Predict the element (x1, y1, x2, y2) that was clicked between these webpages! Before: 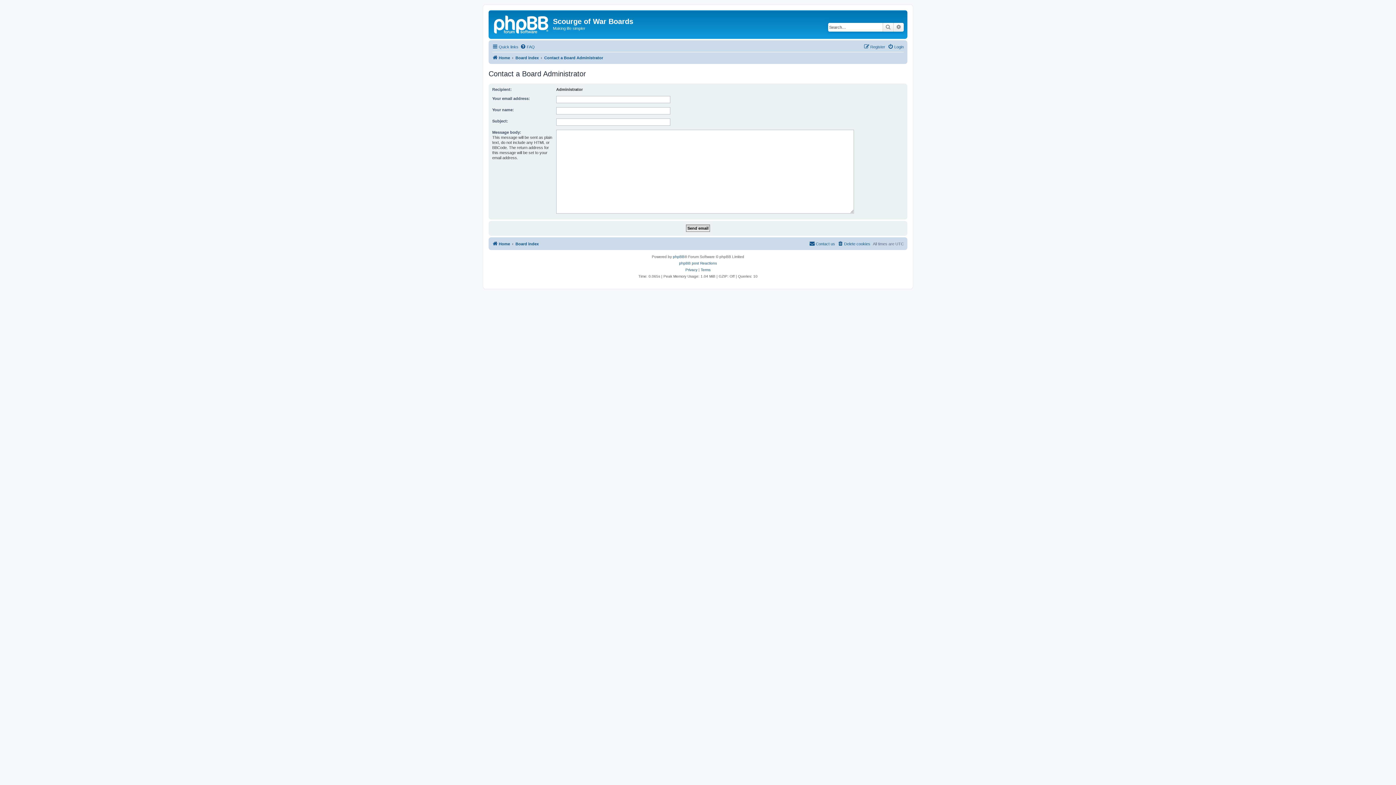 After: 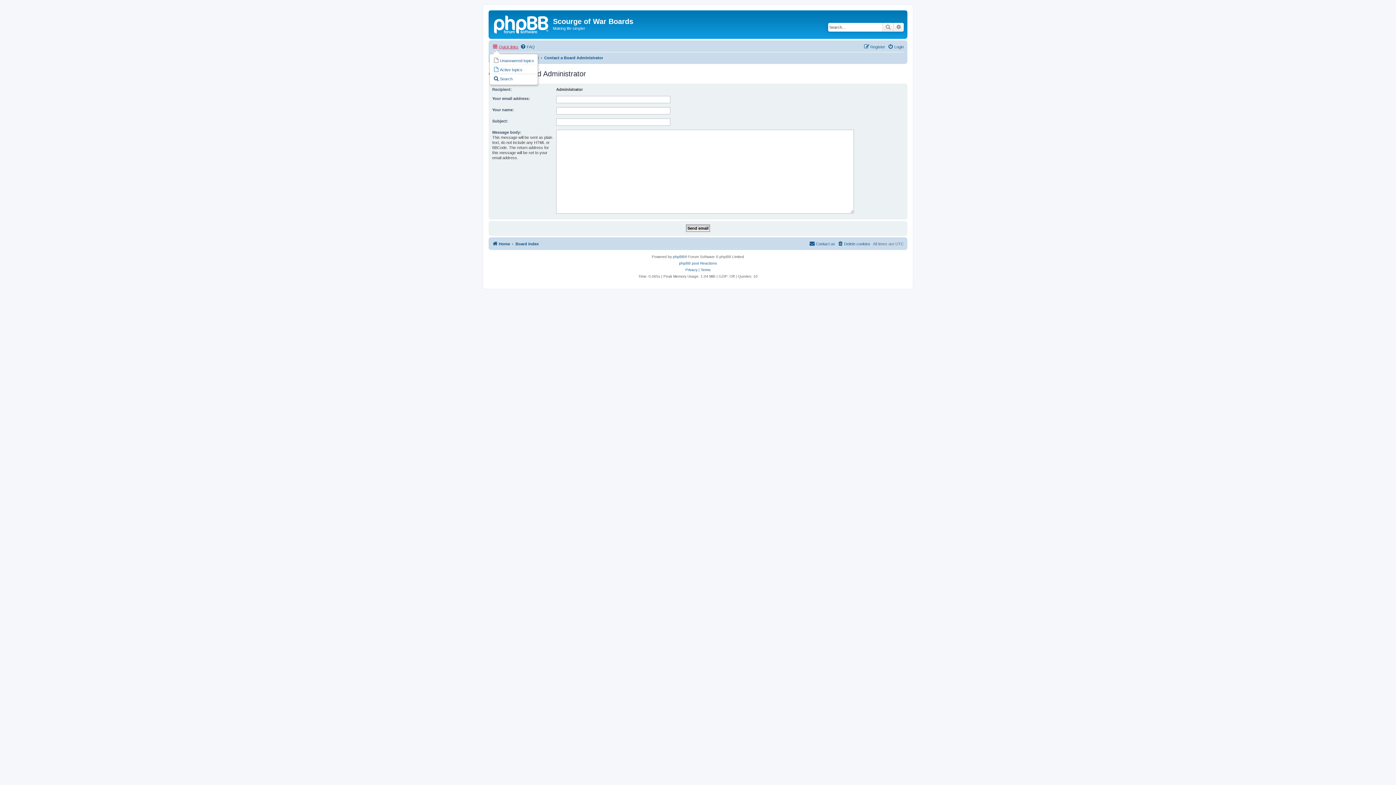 Action: label: Quick links bbox: (492, 42, 518, 51)